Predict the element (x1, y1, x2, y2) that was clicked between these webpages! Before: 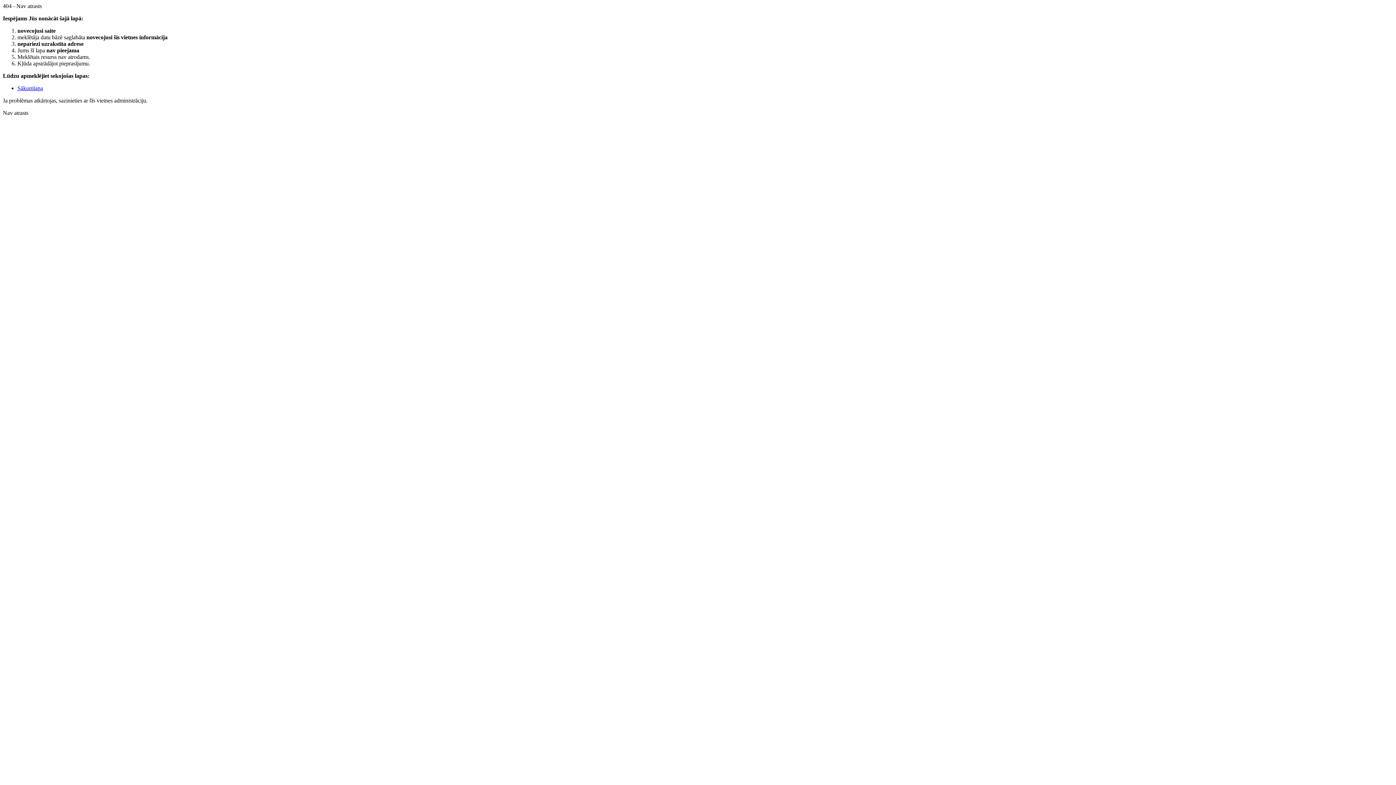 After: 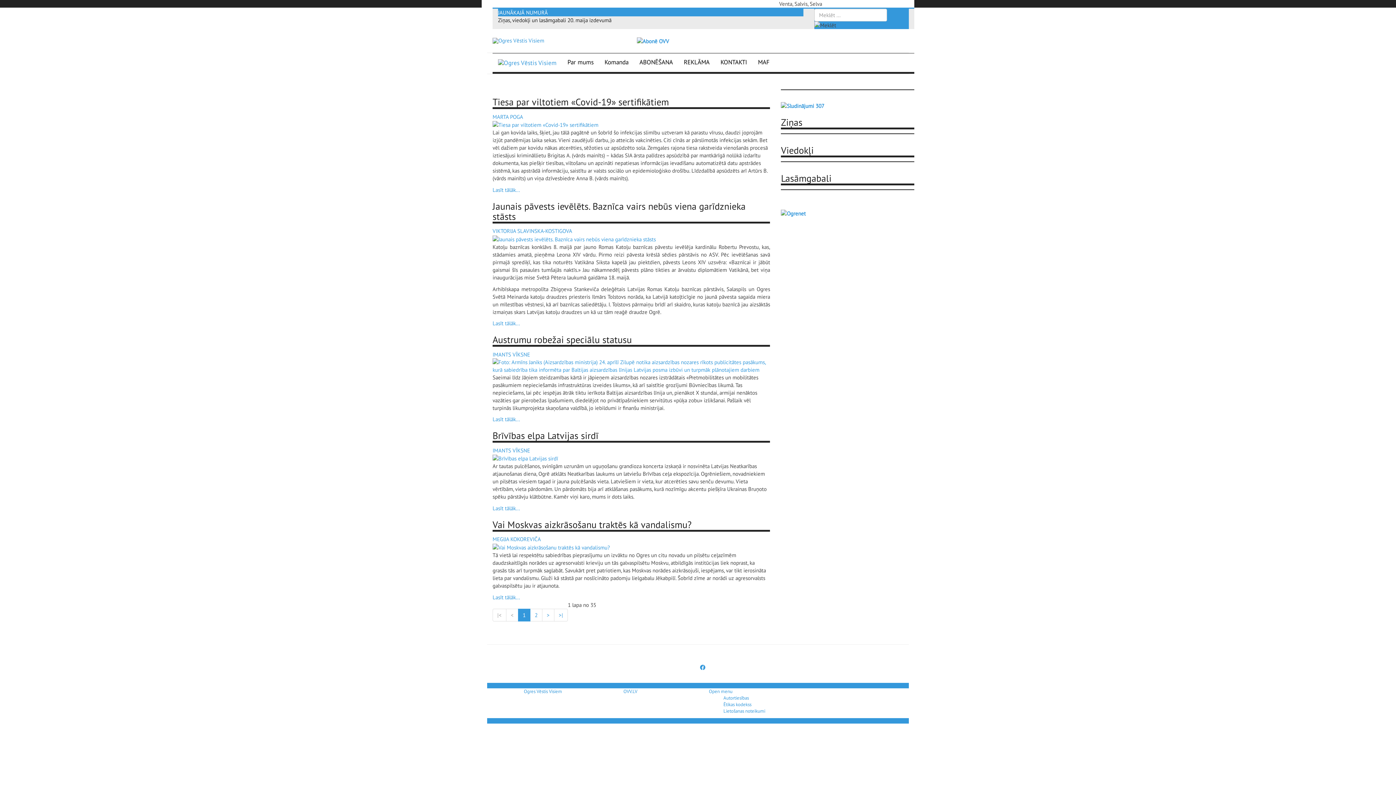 Action: label: Sākumlapa bbox: (17, 85, 42, 91)